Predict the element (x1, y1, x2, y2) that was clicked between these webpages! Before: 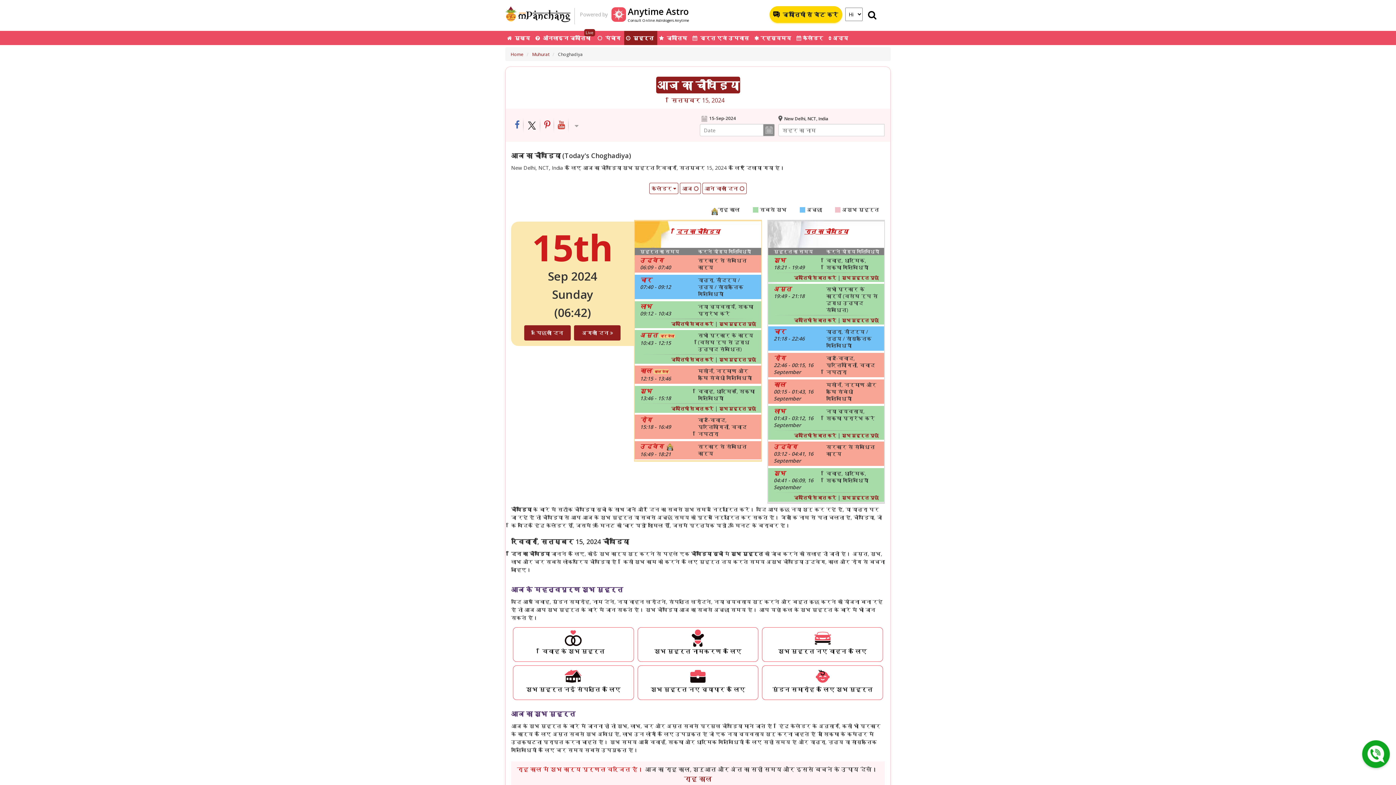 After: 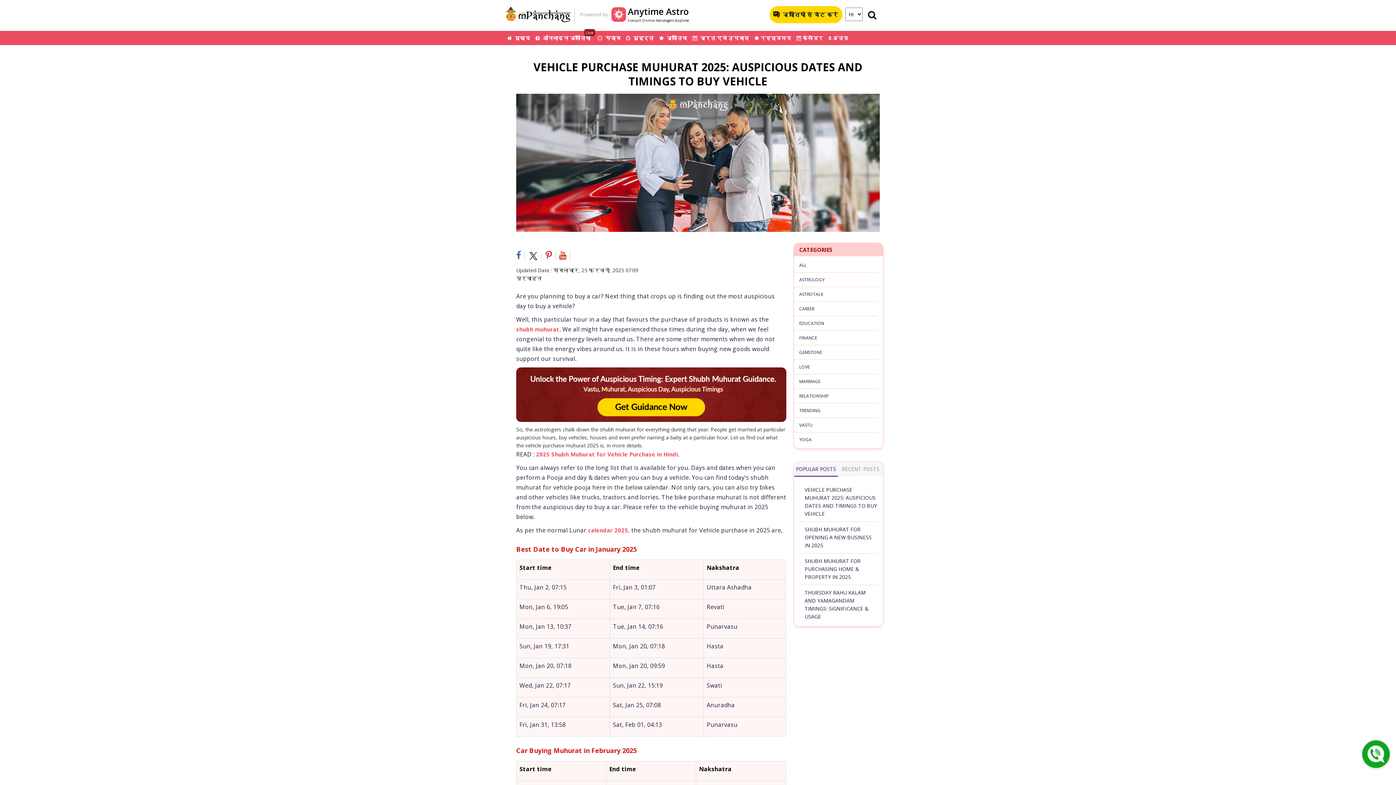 Action: label: शुभ मुहूर्त नए वाहन के लिए bbox: (762, 627, 883, 662)